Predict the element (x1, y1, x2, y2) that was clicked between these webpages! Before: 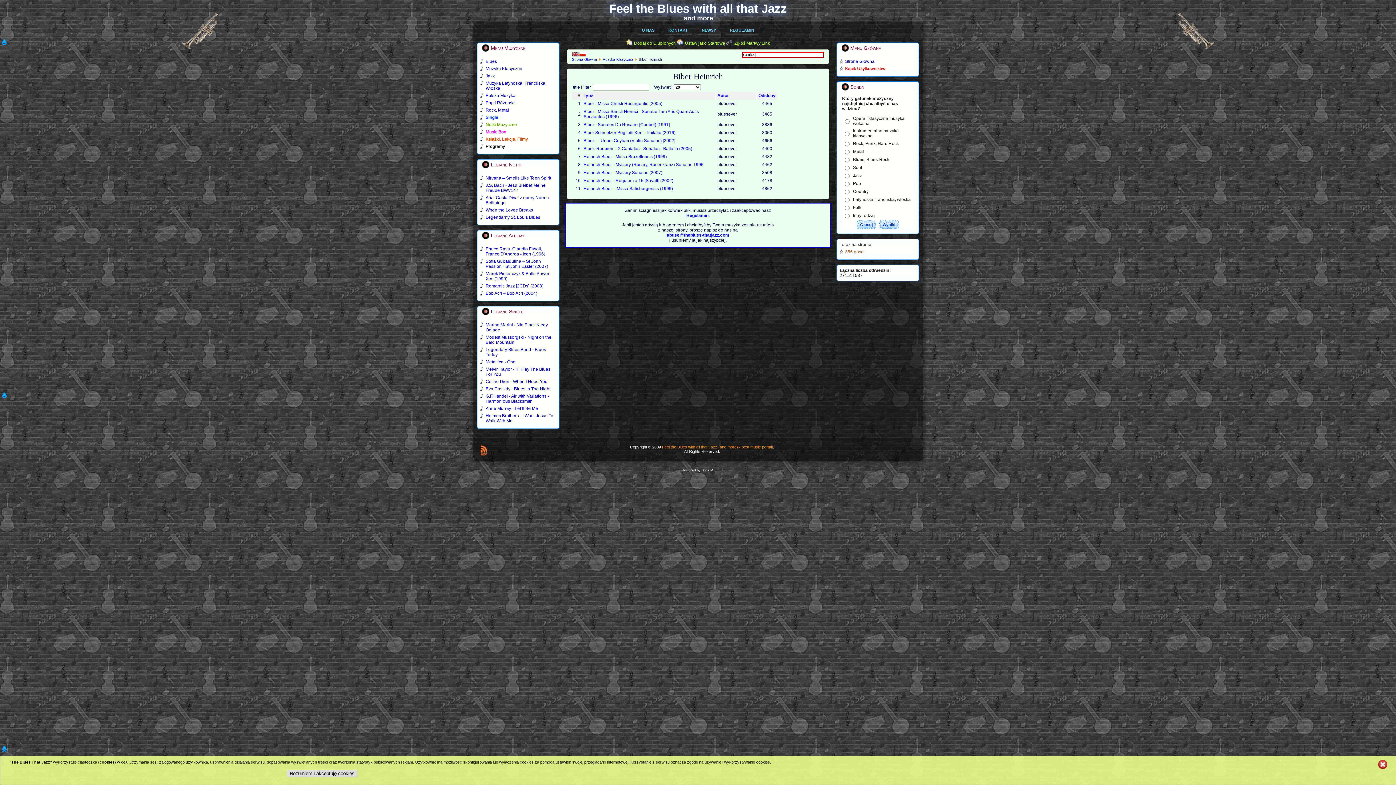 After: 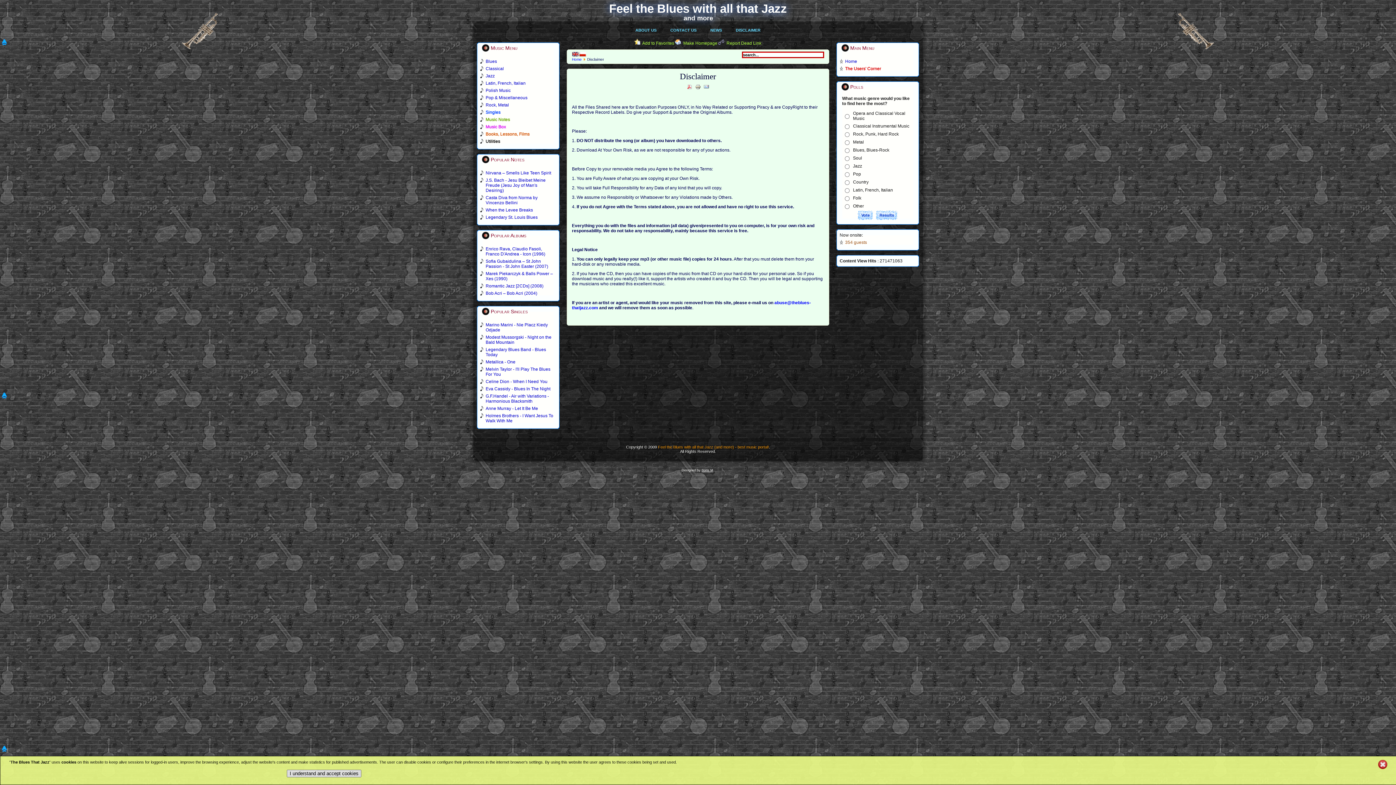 Action: bbox: (686, 213, 708, 218) label: Regulamin